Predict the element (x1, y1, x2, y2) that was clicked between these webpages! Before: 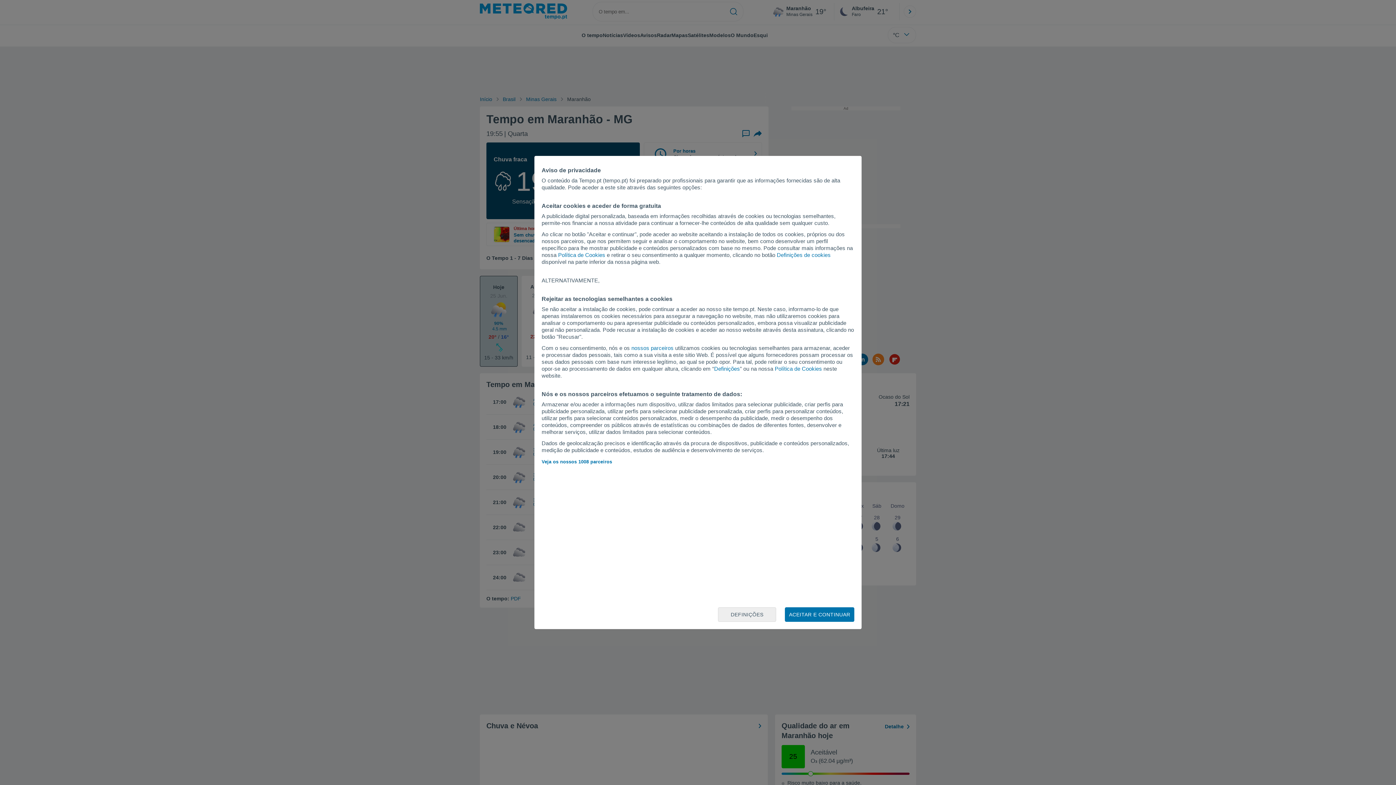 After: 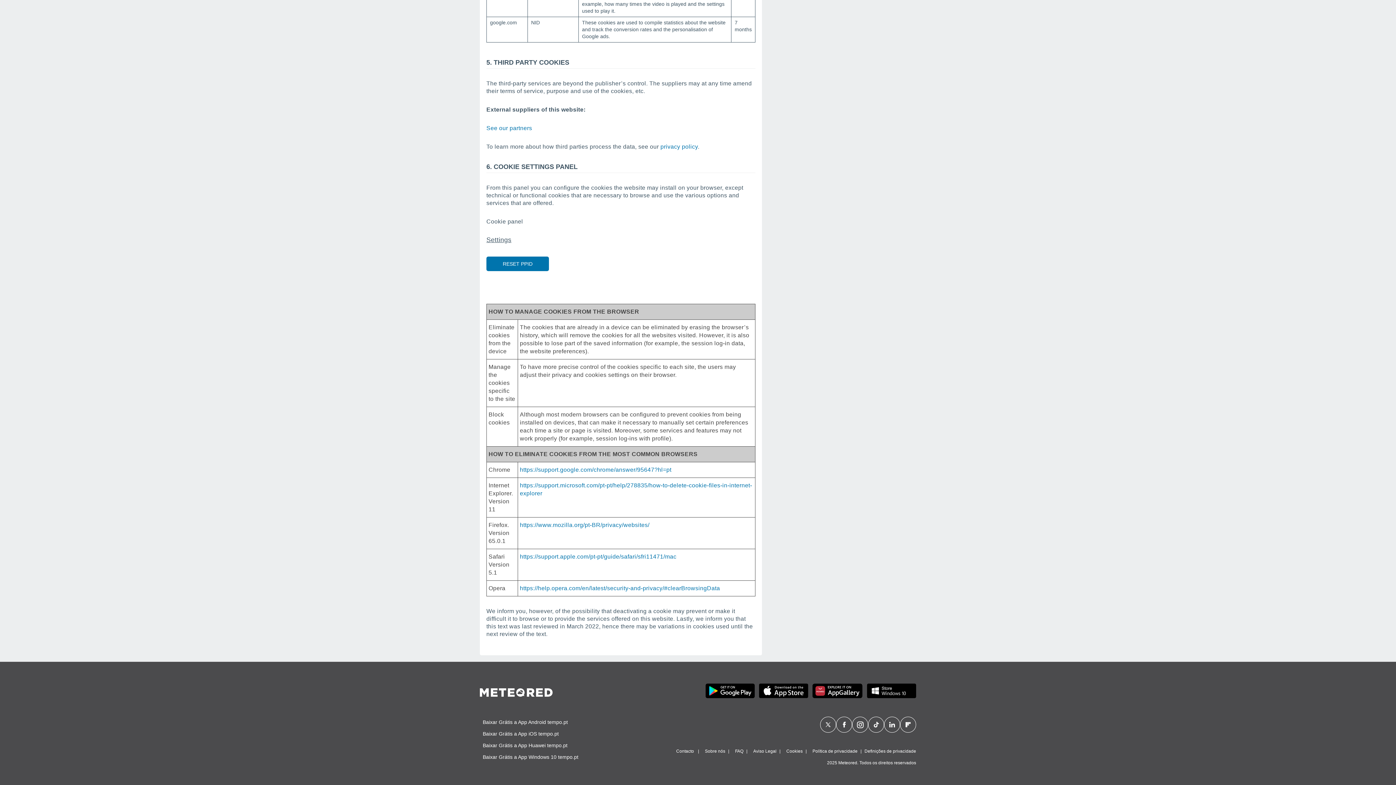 Action: label: Política de Cookies bbox: (558, 252, 605, 258)